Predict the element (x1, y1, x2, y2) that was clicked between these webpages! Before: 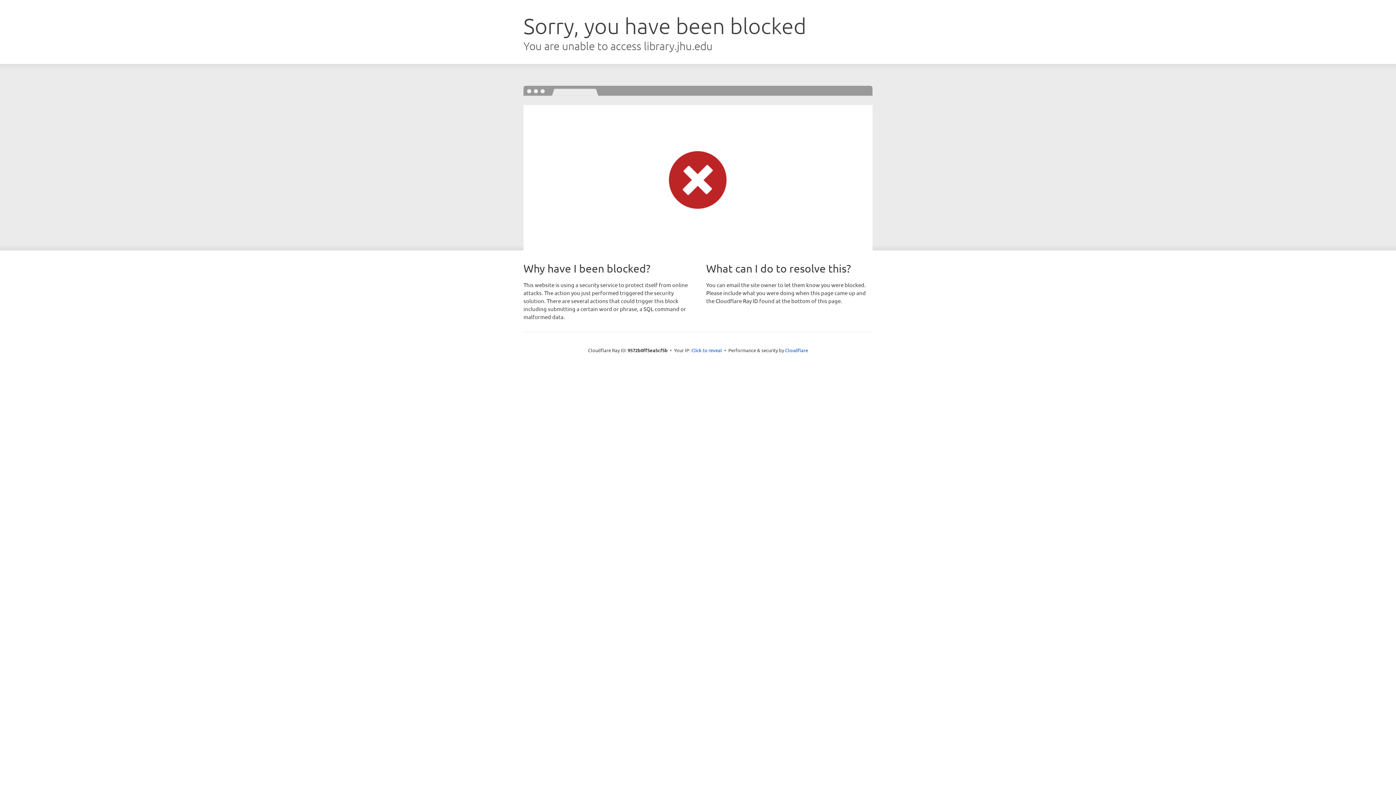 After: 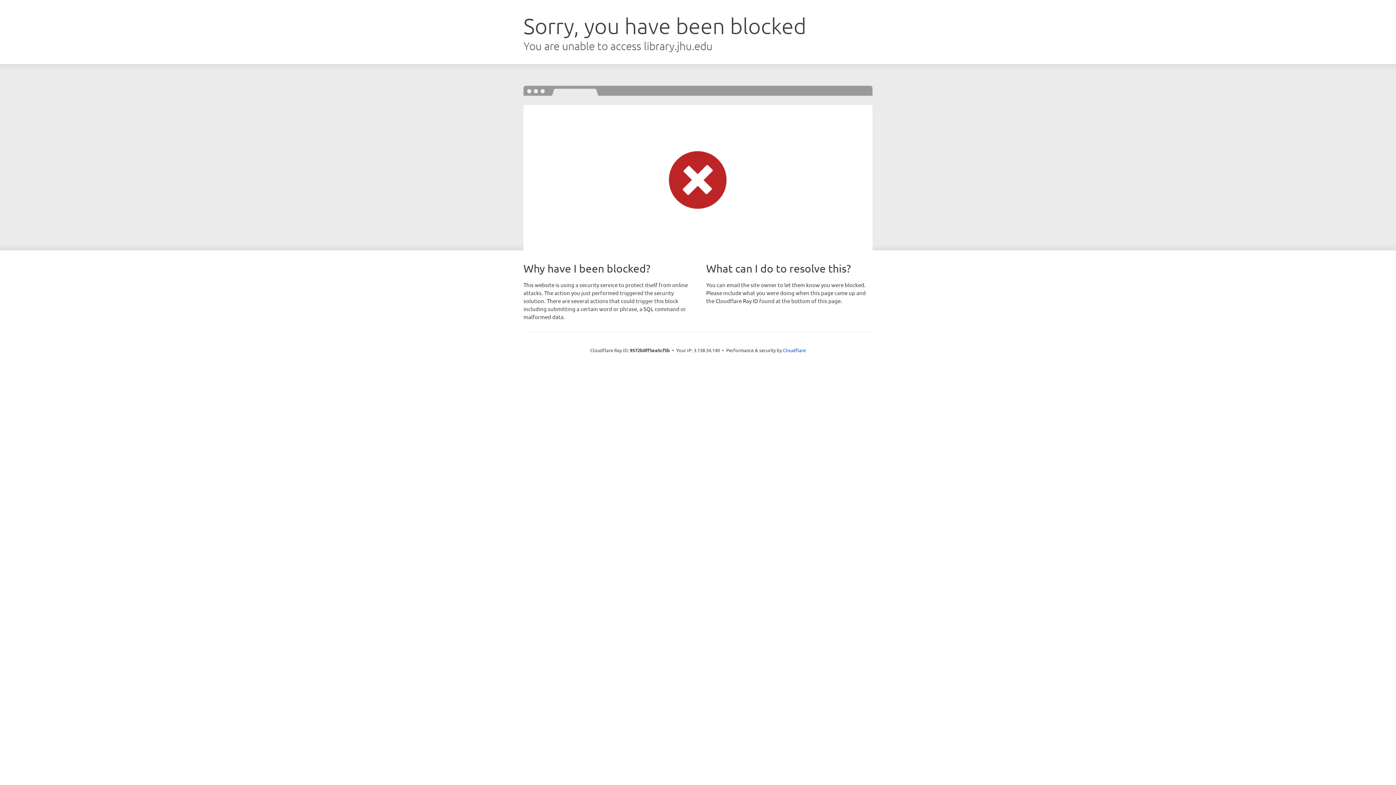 Action: bbox: (691, 346, 722, 353) label: Click to reveal